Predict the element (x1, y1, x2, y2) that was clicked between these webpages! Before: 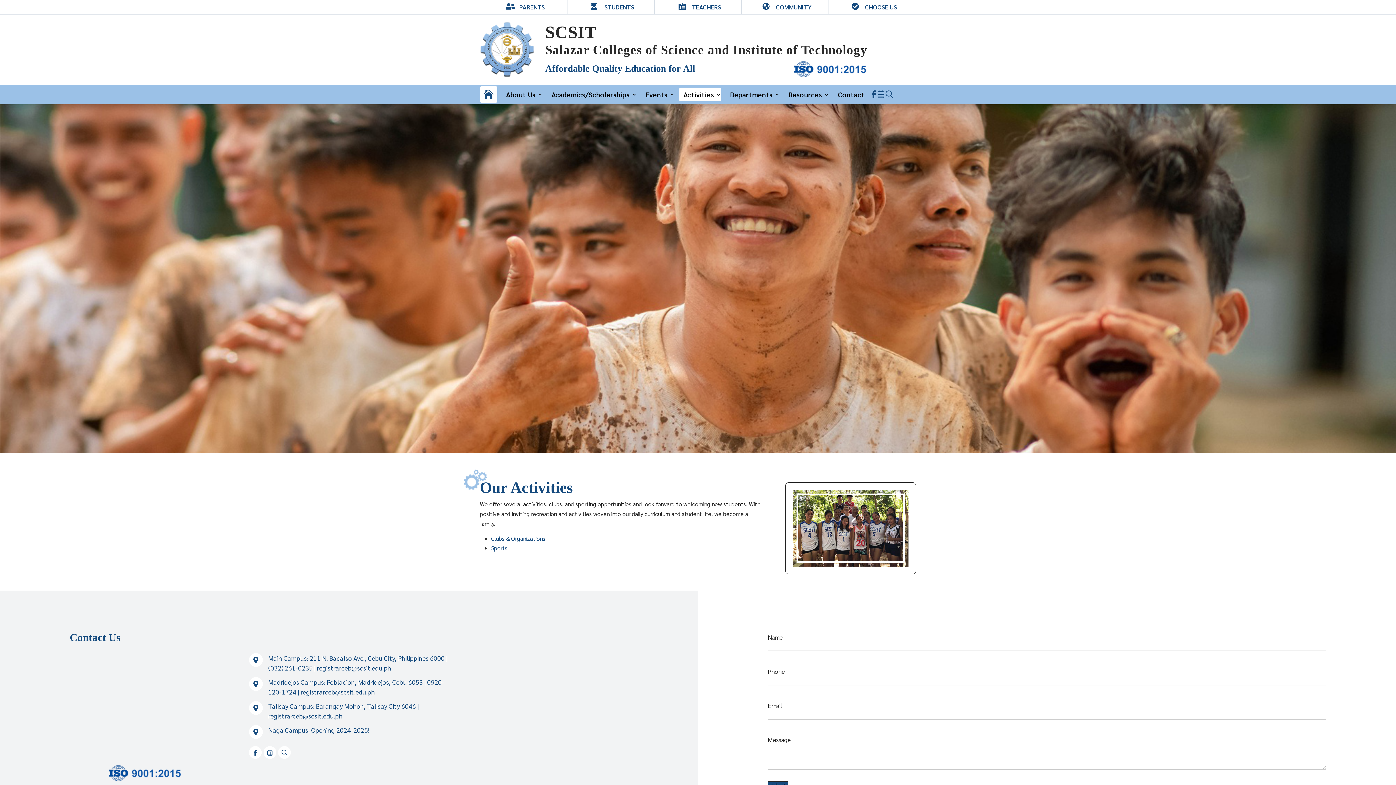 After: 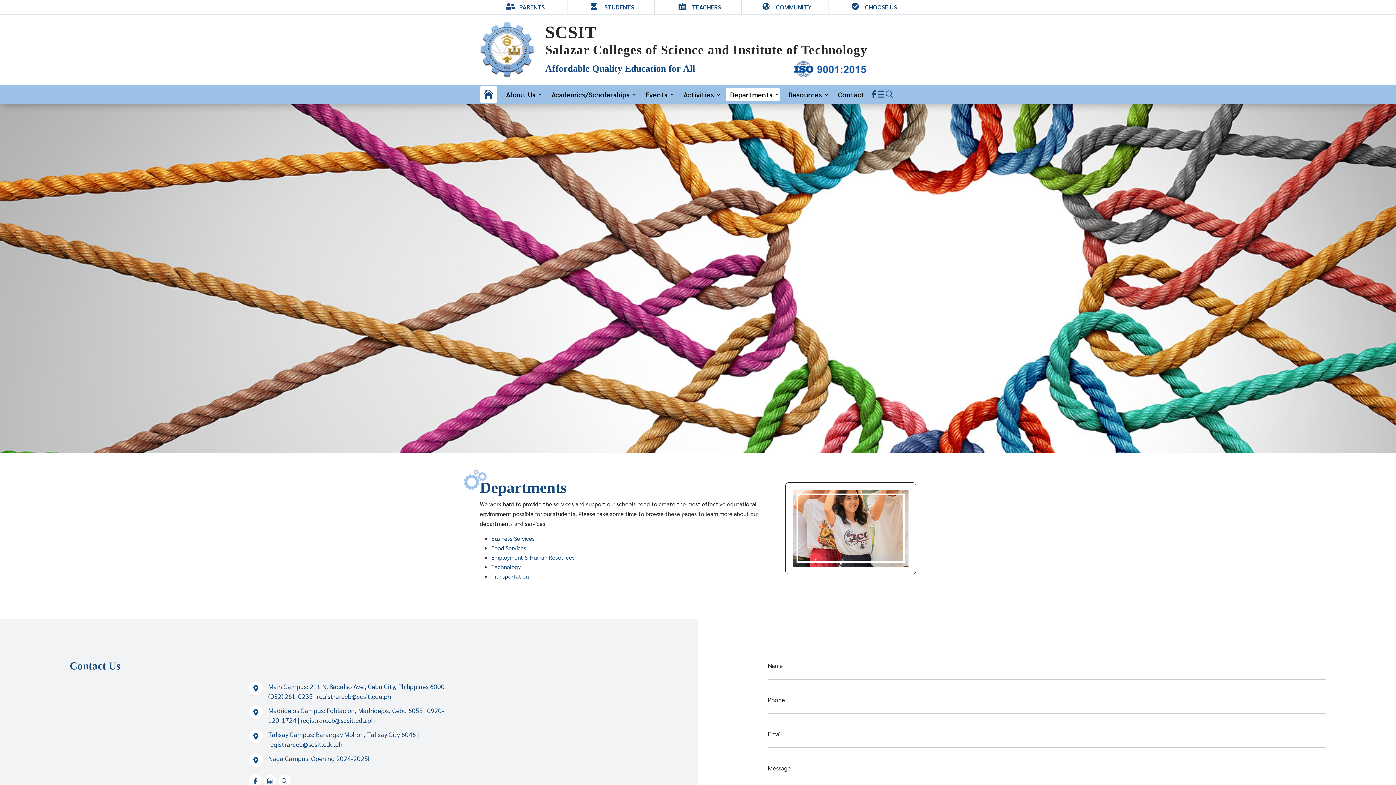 Action: bbox: (725, 87, 780, 101) label: Departments